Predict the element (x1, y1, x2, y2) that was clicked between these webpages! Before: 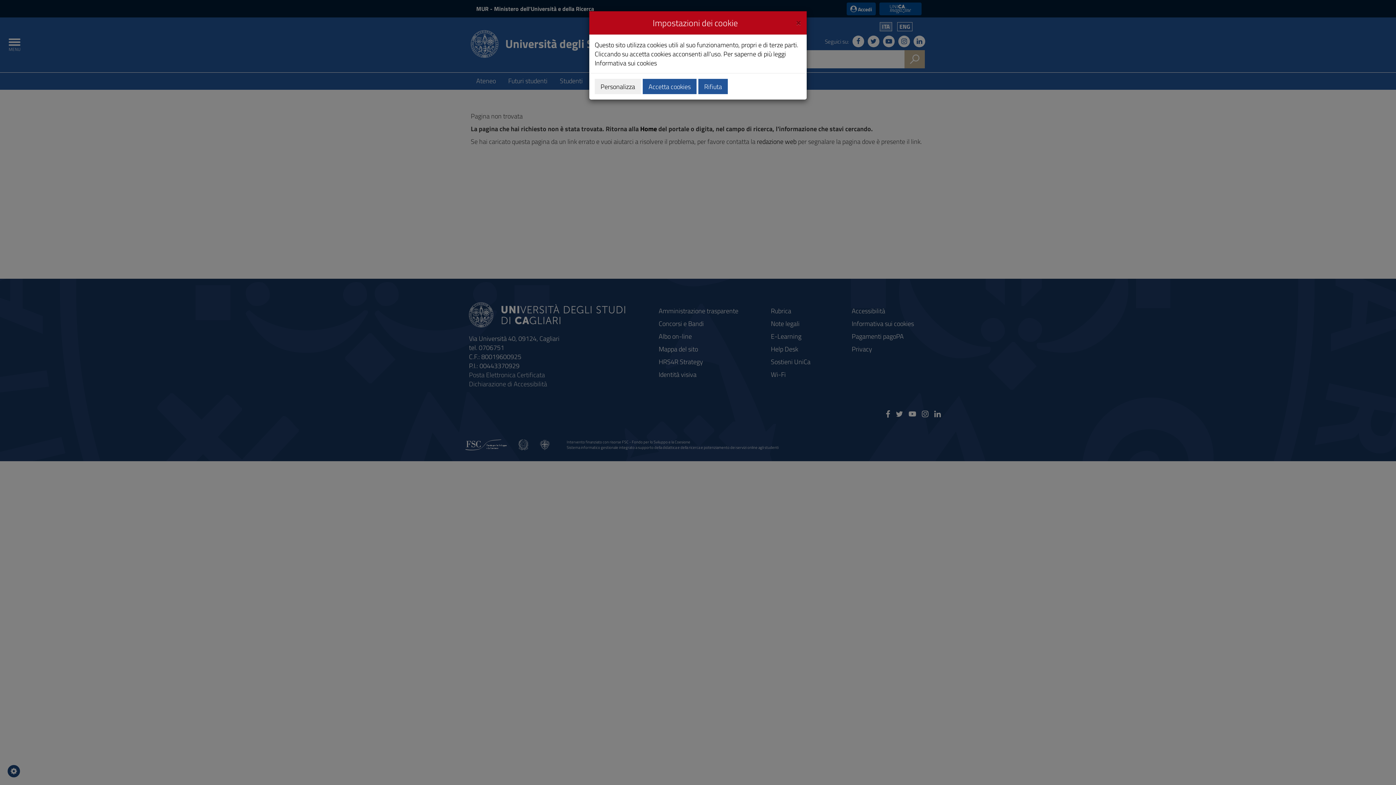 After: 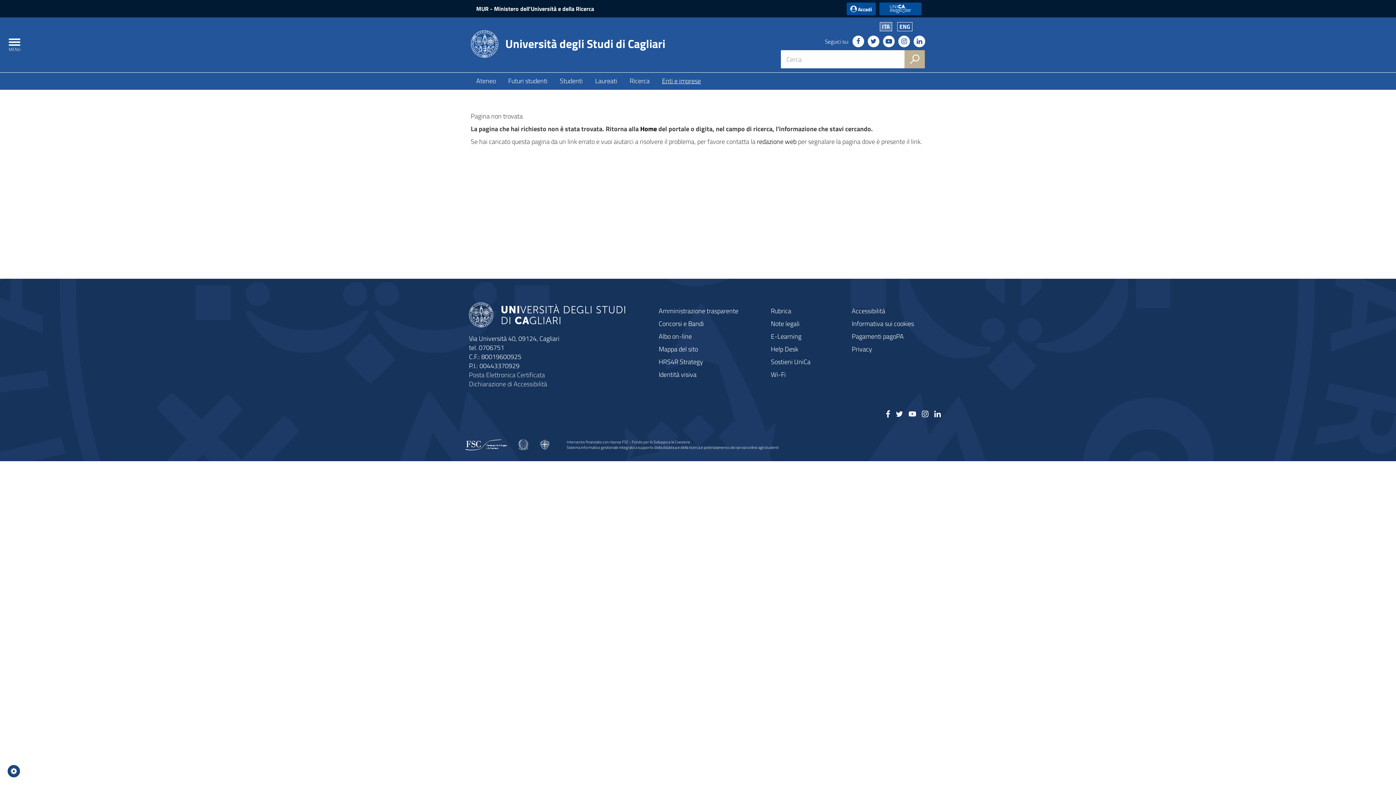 Action: label: Accetta cookies bbox: (642, 78, 696, 94)